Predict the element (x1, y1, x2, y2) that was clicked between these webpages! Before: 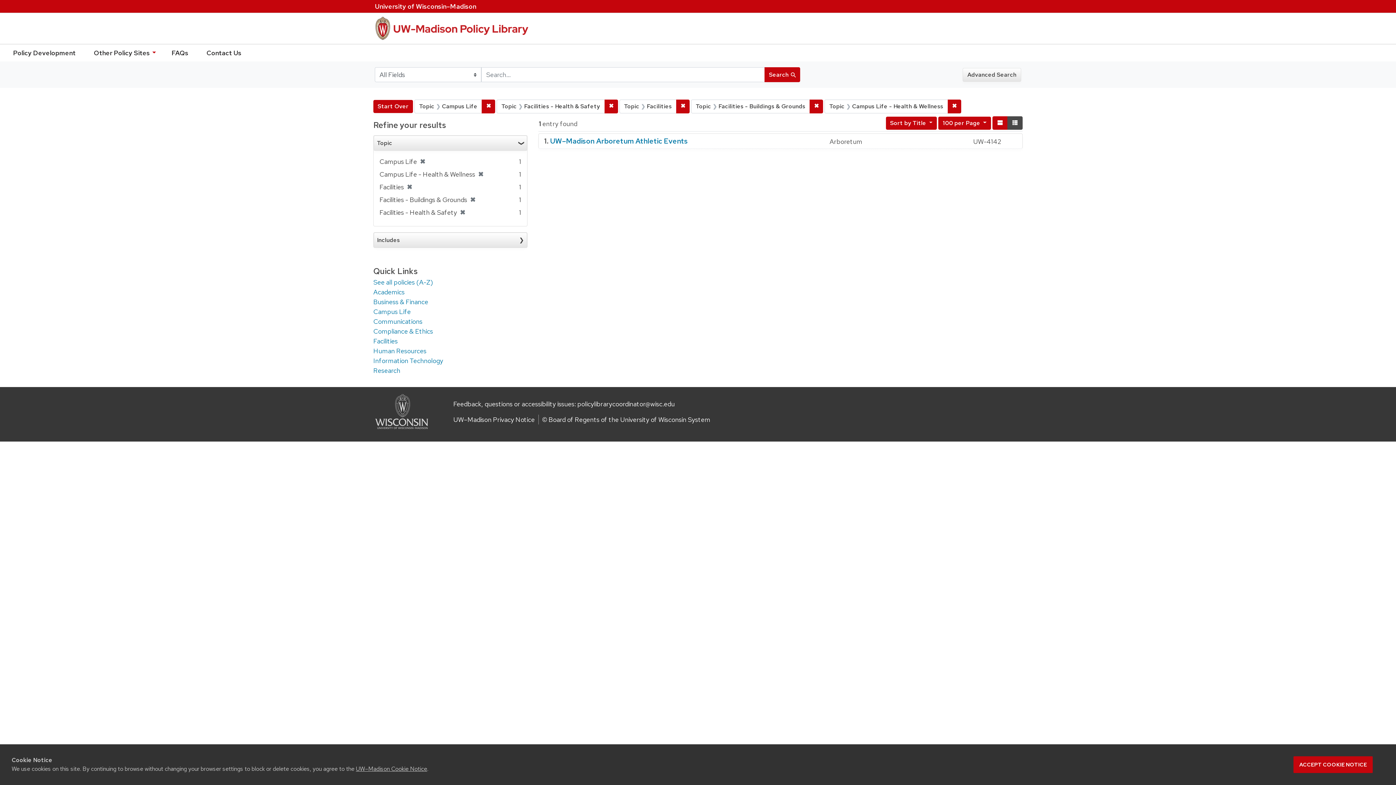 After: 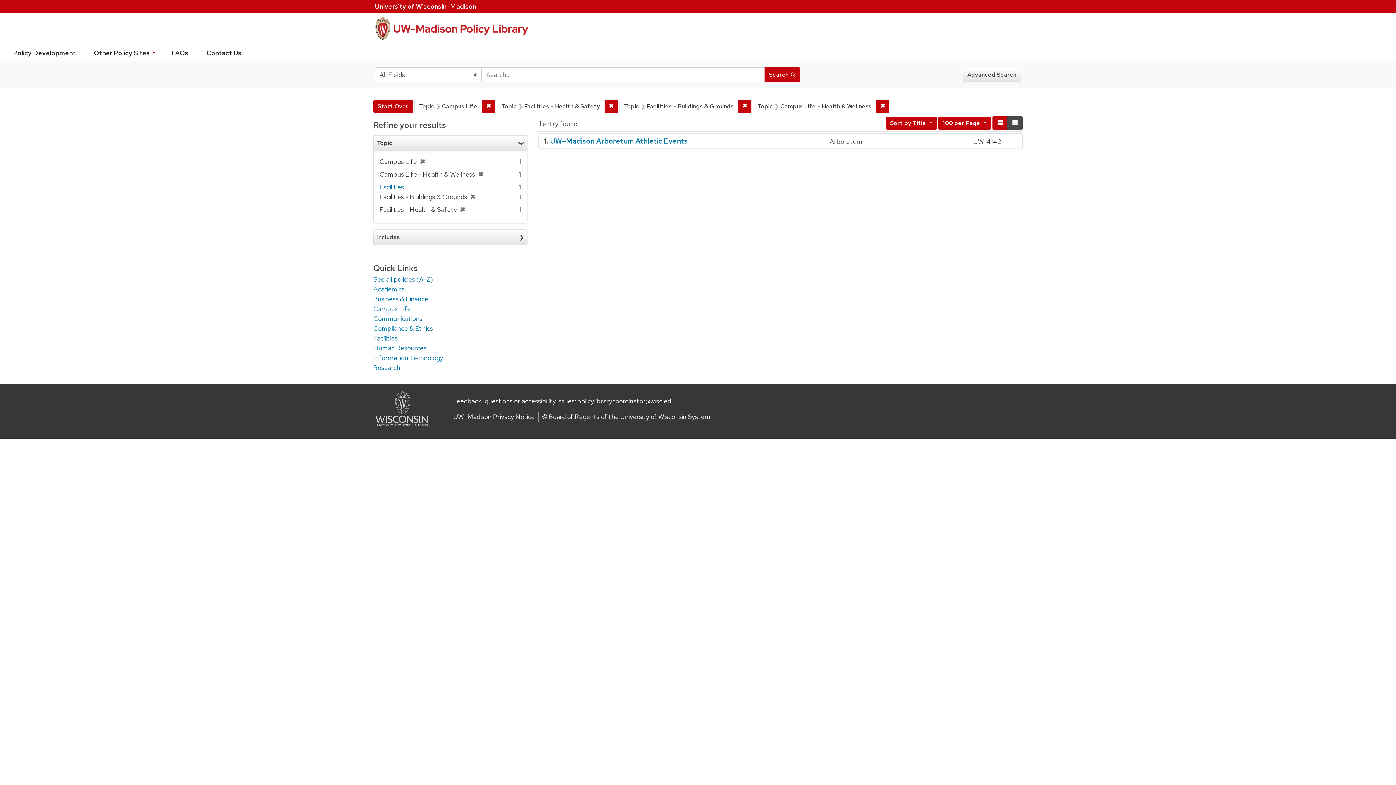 Action: bbox: (404, 182, 412, 191) label: ✖
[remove]